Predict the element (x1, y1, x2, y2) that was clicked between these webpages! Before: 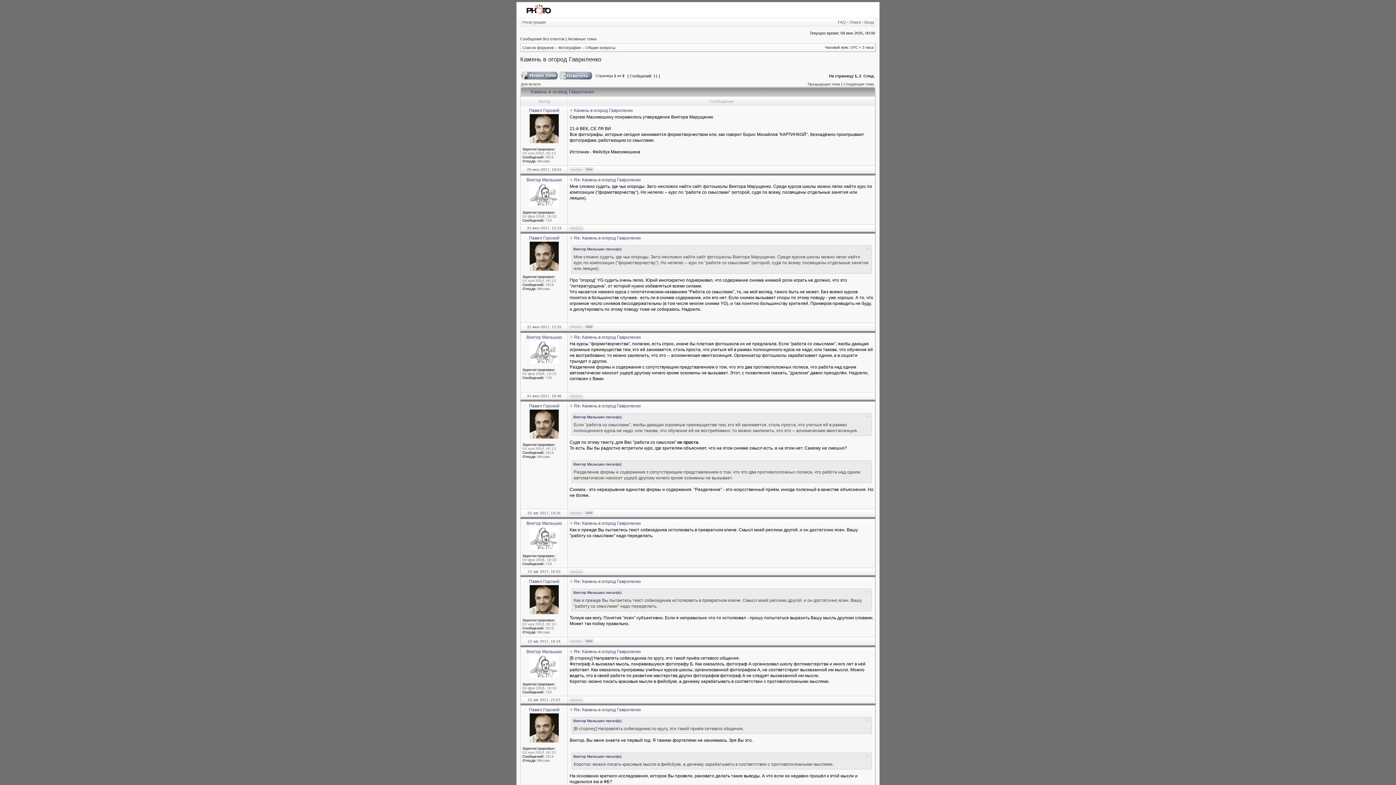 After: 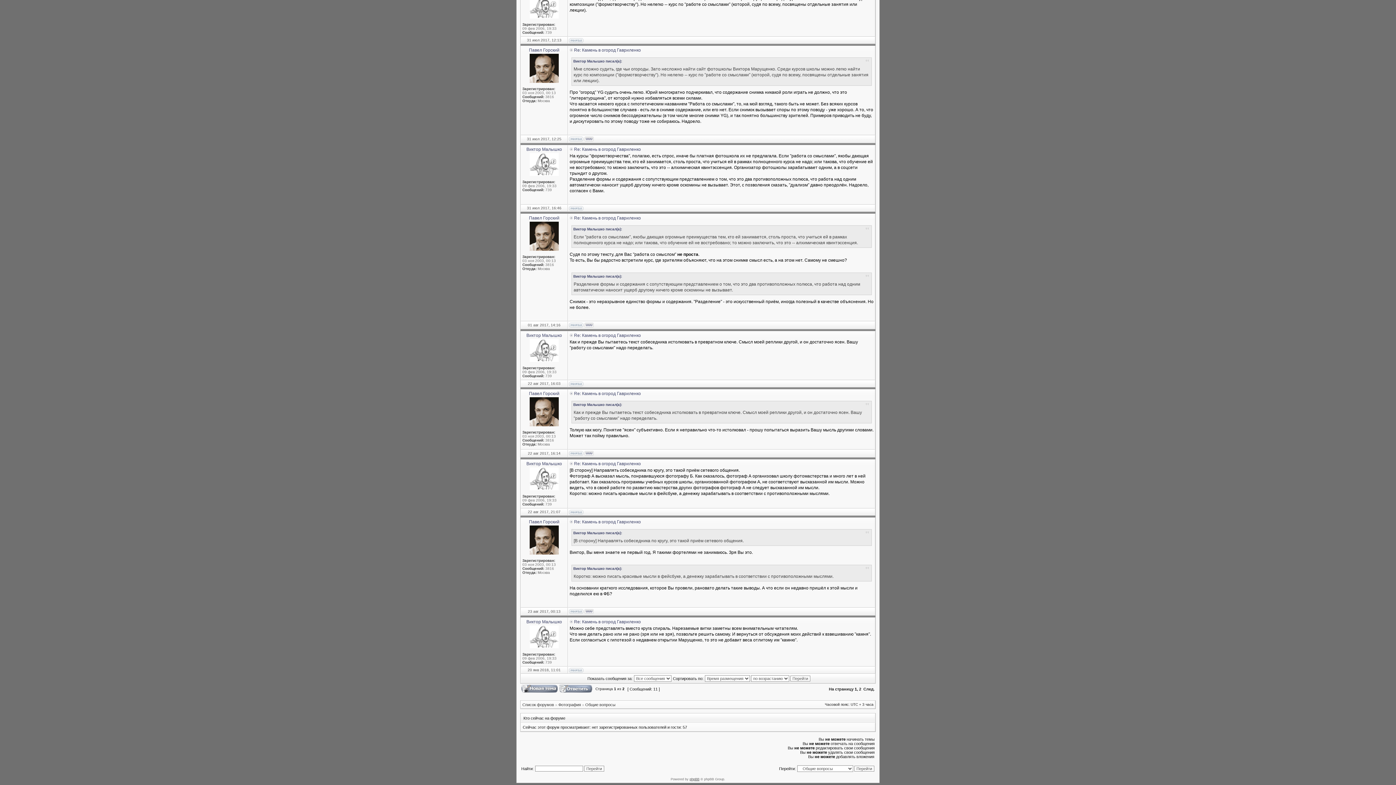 Action: bbox: (569, 235, 573, 240)